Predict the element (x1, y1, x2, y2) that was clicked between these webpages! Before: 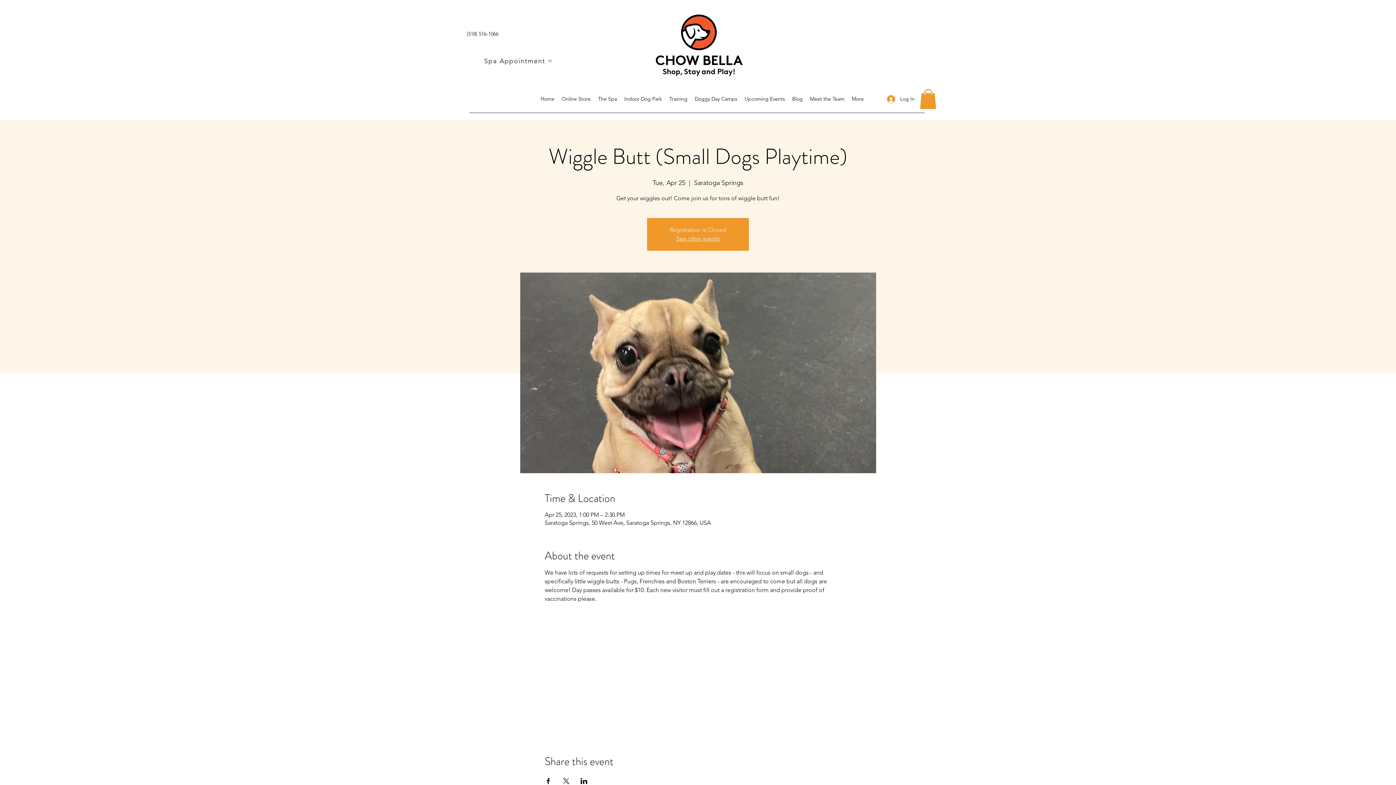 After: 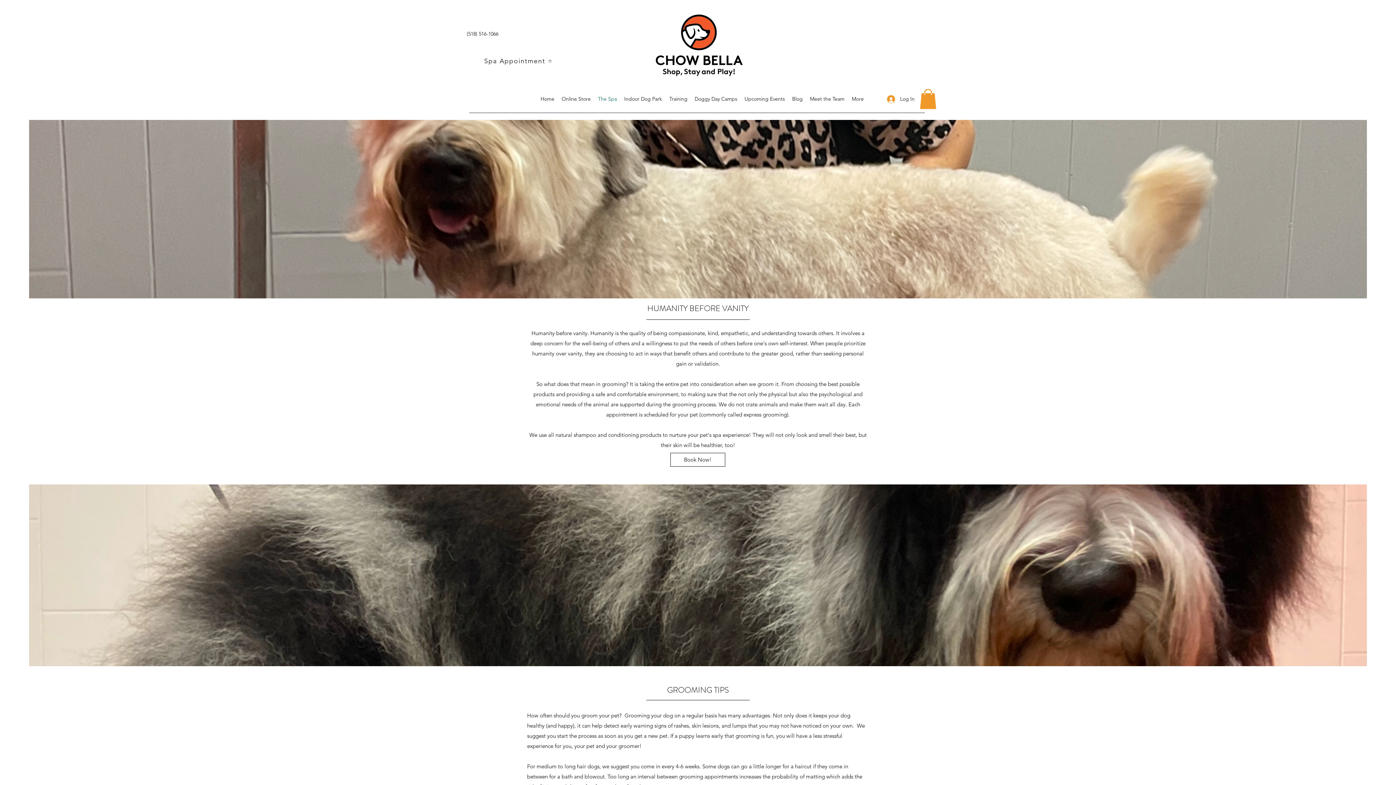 Action: bbox: (594, 92, 620, 105) label: The Spa